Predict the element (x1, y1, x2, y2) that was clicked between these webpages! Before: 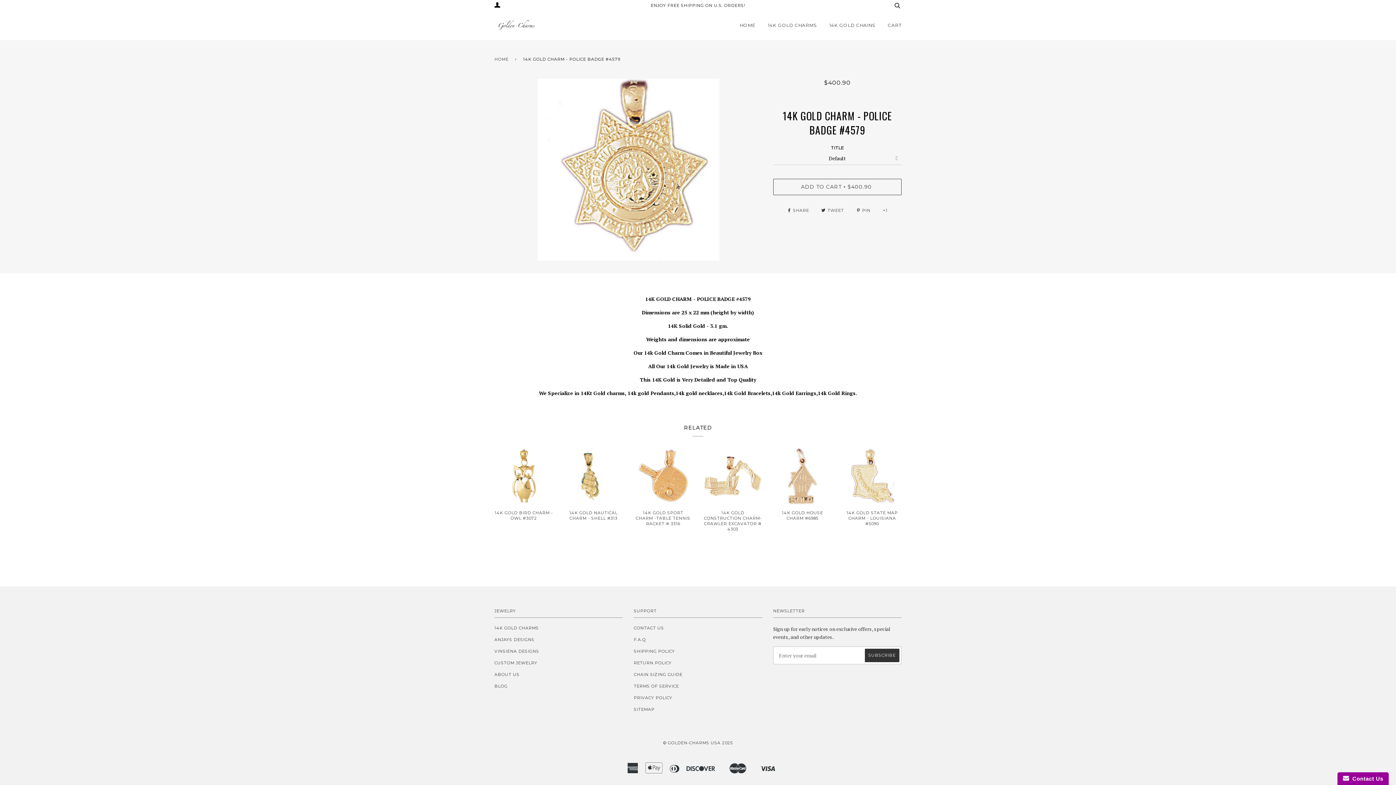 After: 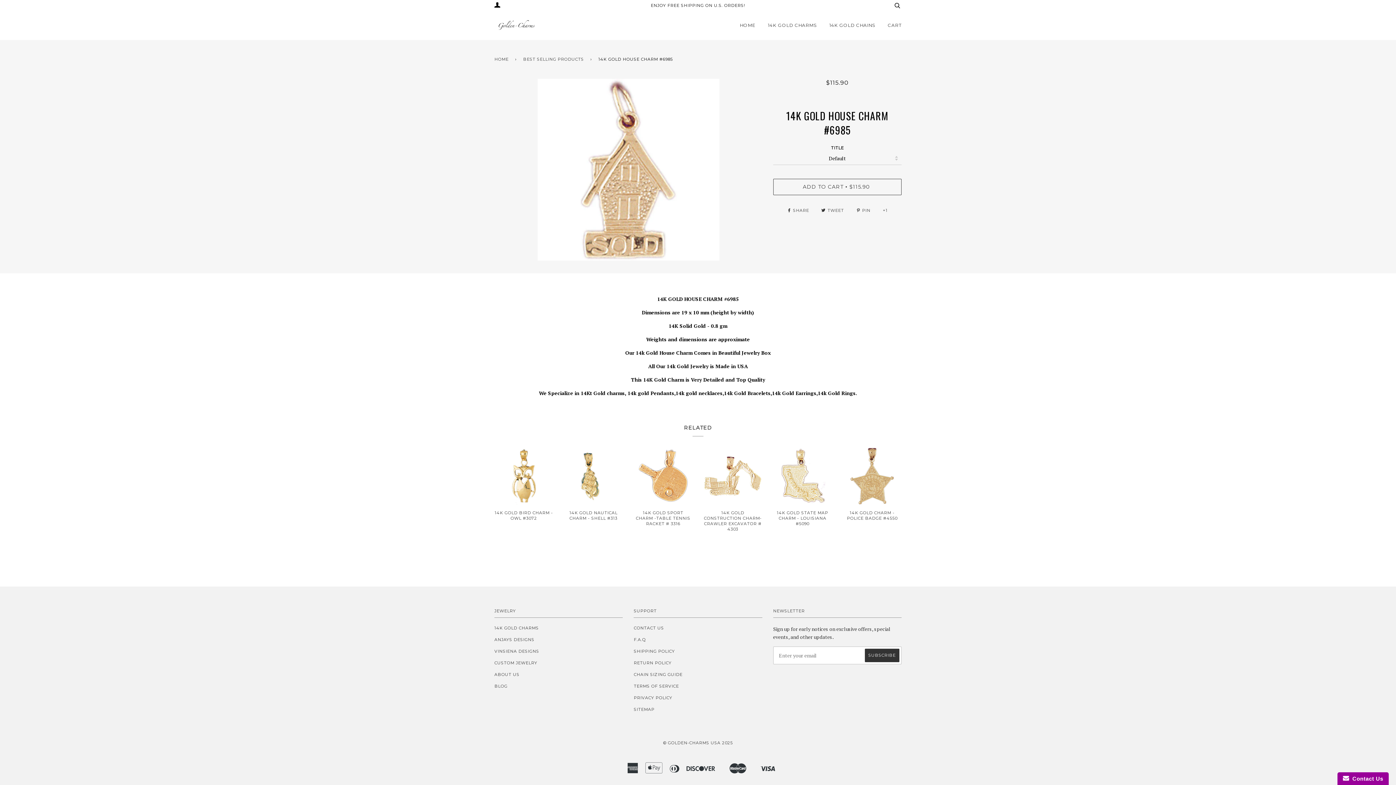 Action: label: 14K GOLD HOUSE CHARM #6985

$115.90 bbox: (773, 510, 832, 532)